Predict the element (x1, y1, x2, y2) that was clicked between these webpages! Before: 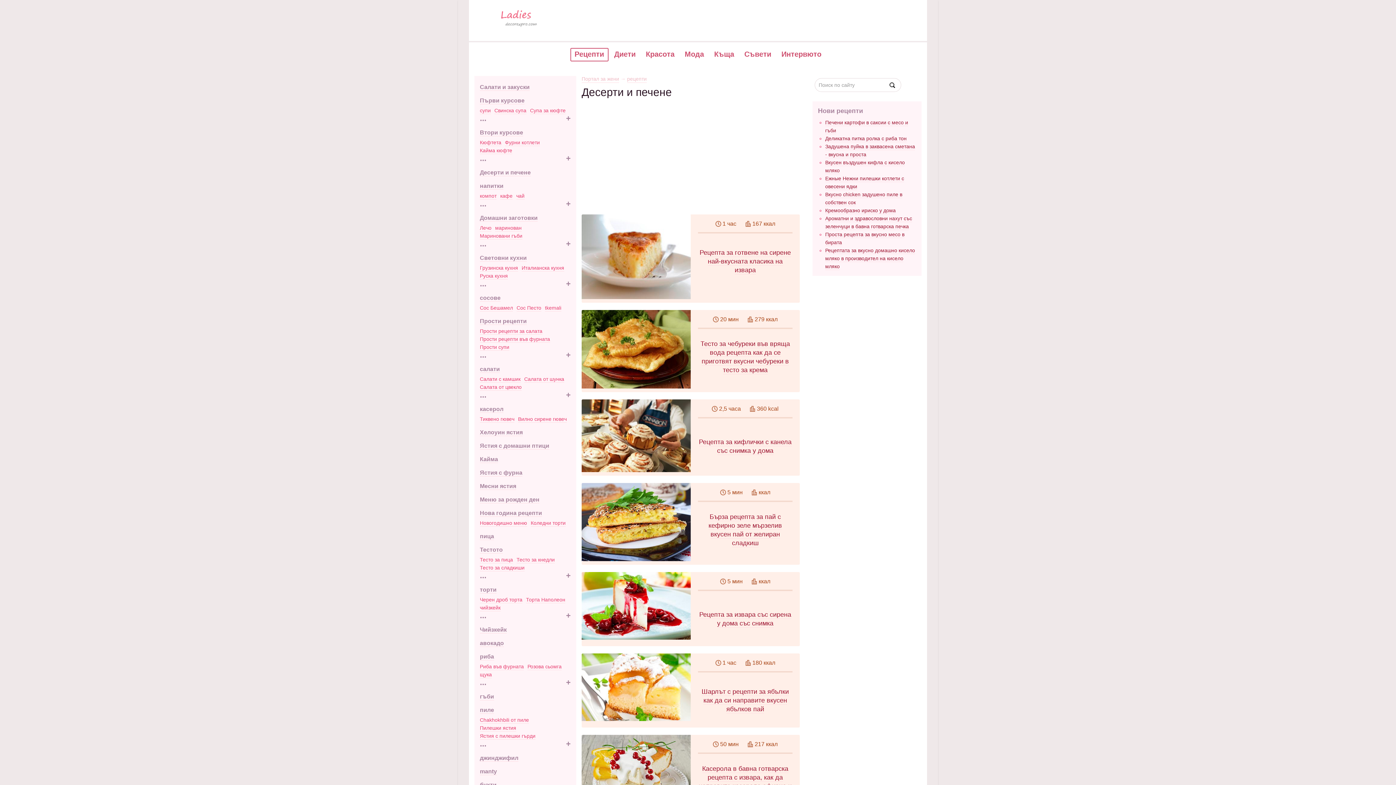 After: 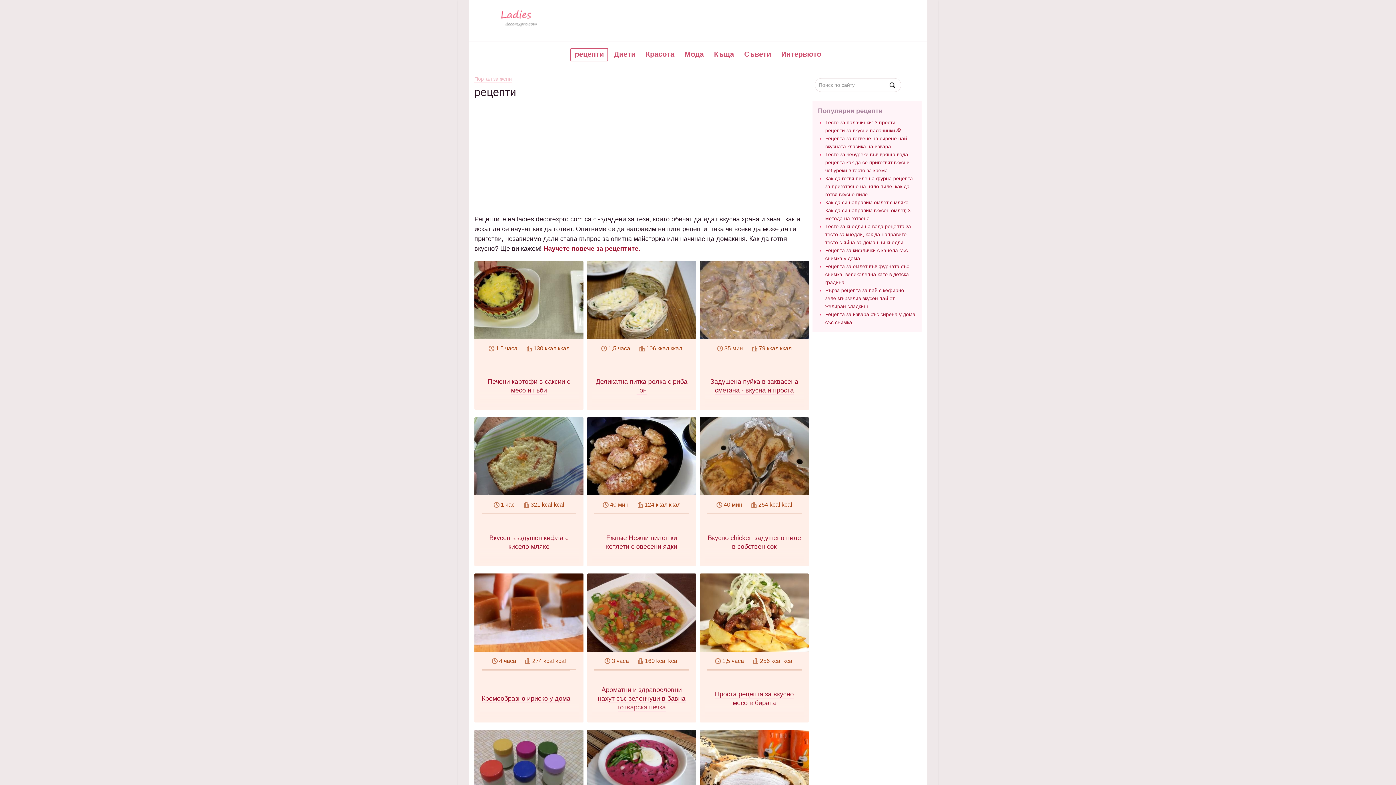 Action: bbox: (627, 76, 646, 82) label: рецепти